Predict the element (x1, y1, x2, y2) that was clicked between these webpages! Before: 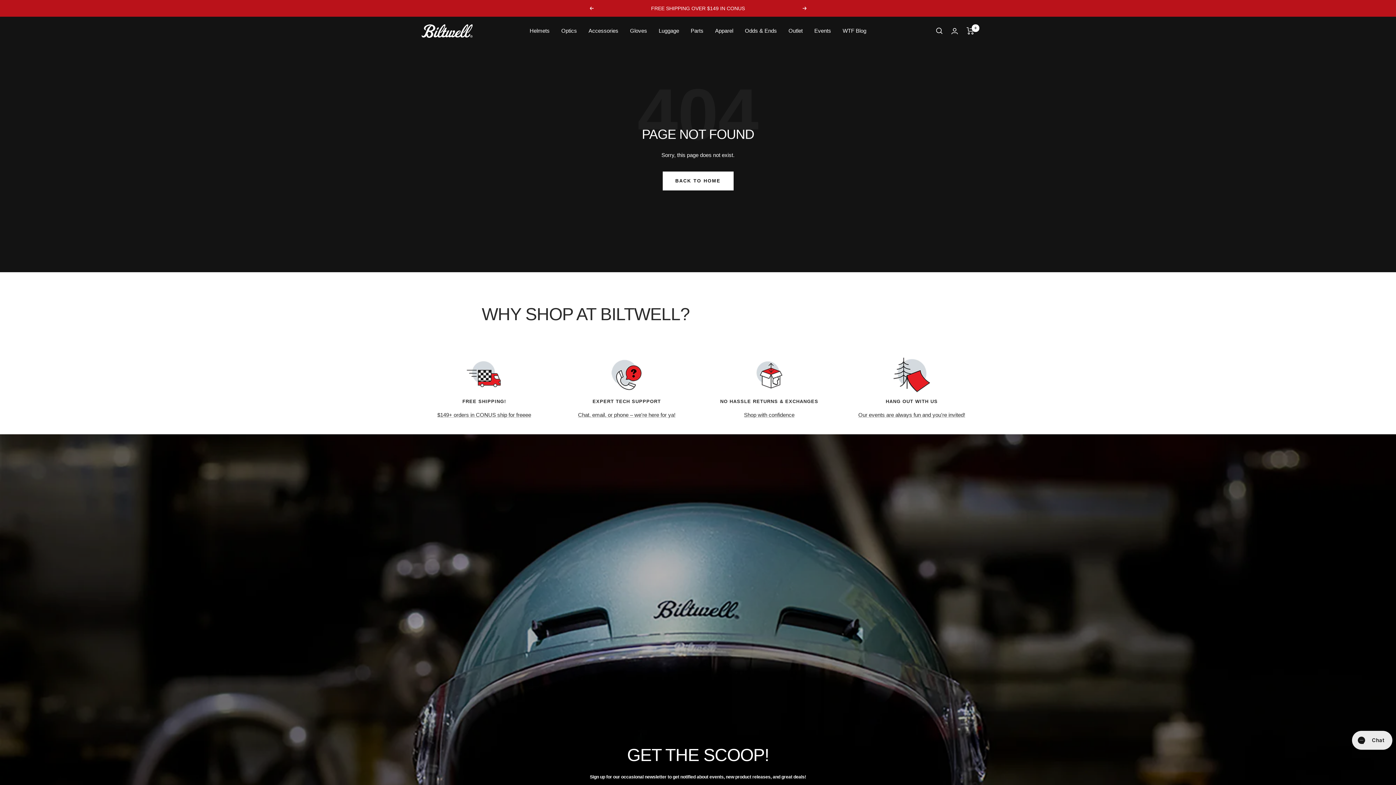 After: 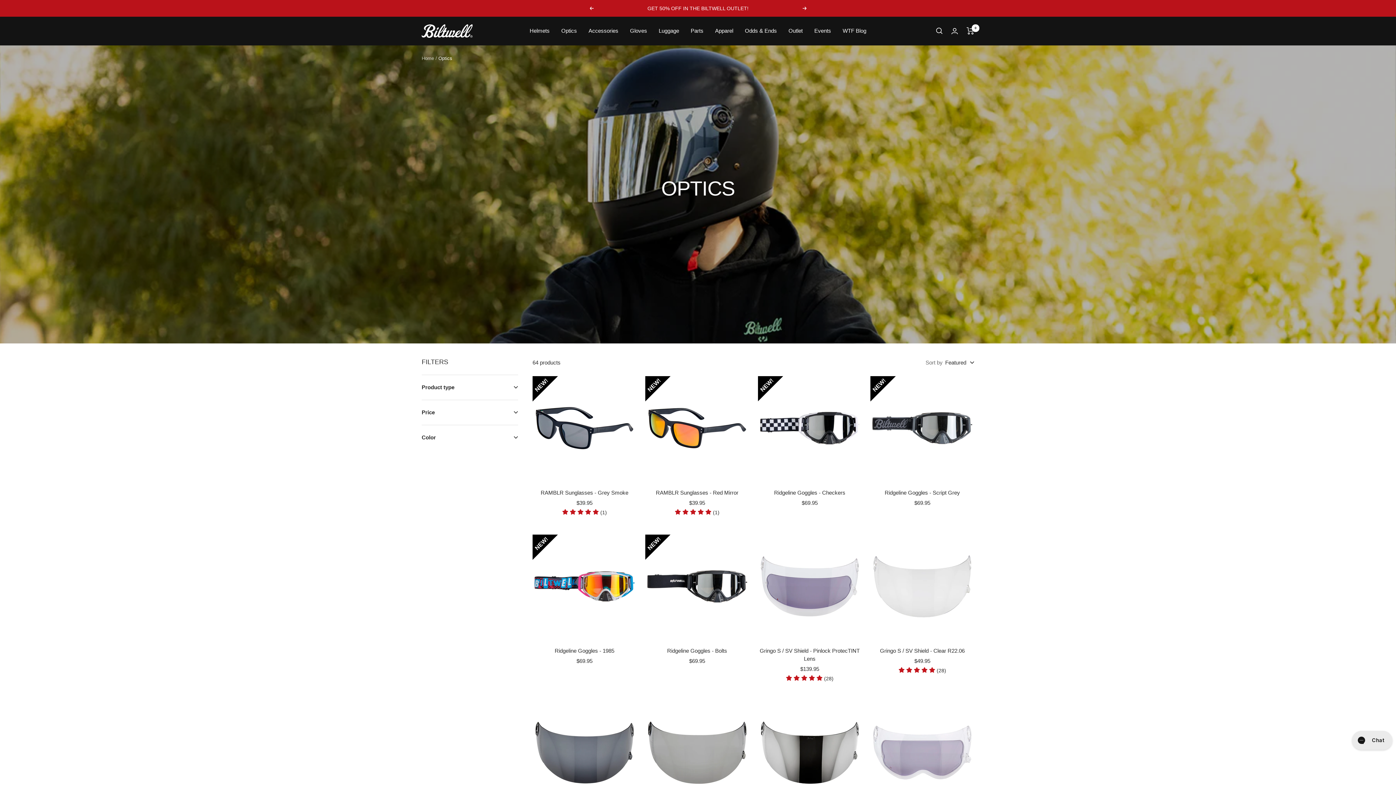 Action: bbox: (561, 26, 577, 35) label: Optics